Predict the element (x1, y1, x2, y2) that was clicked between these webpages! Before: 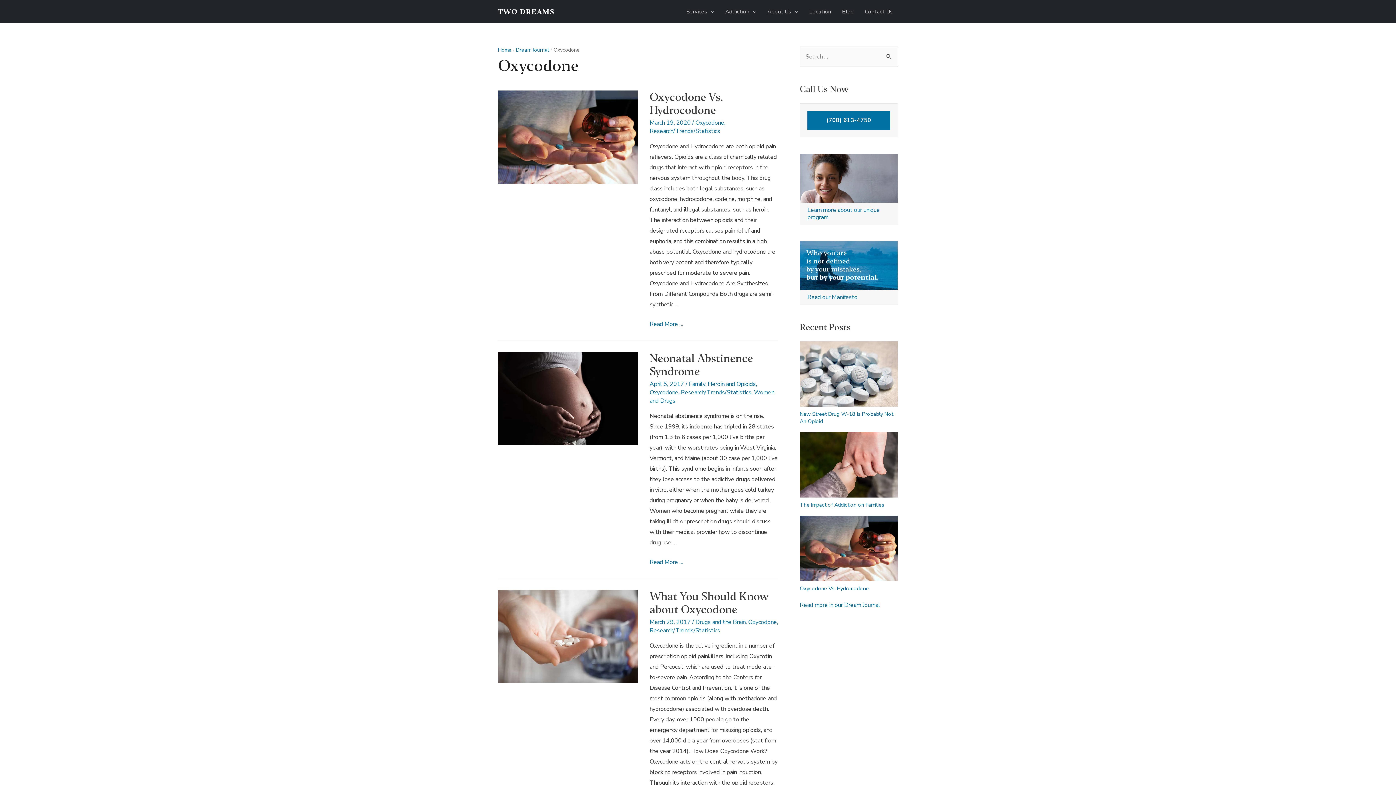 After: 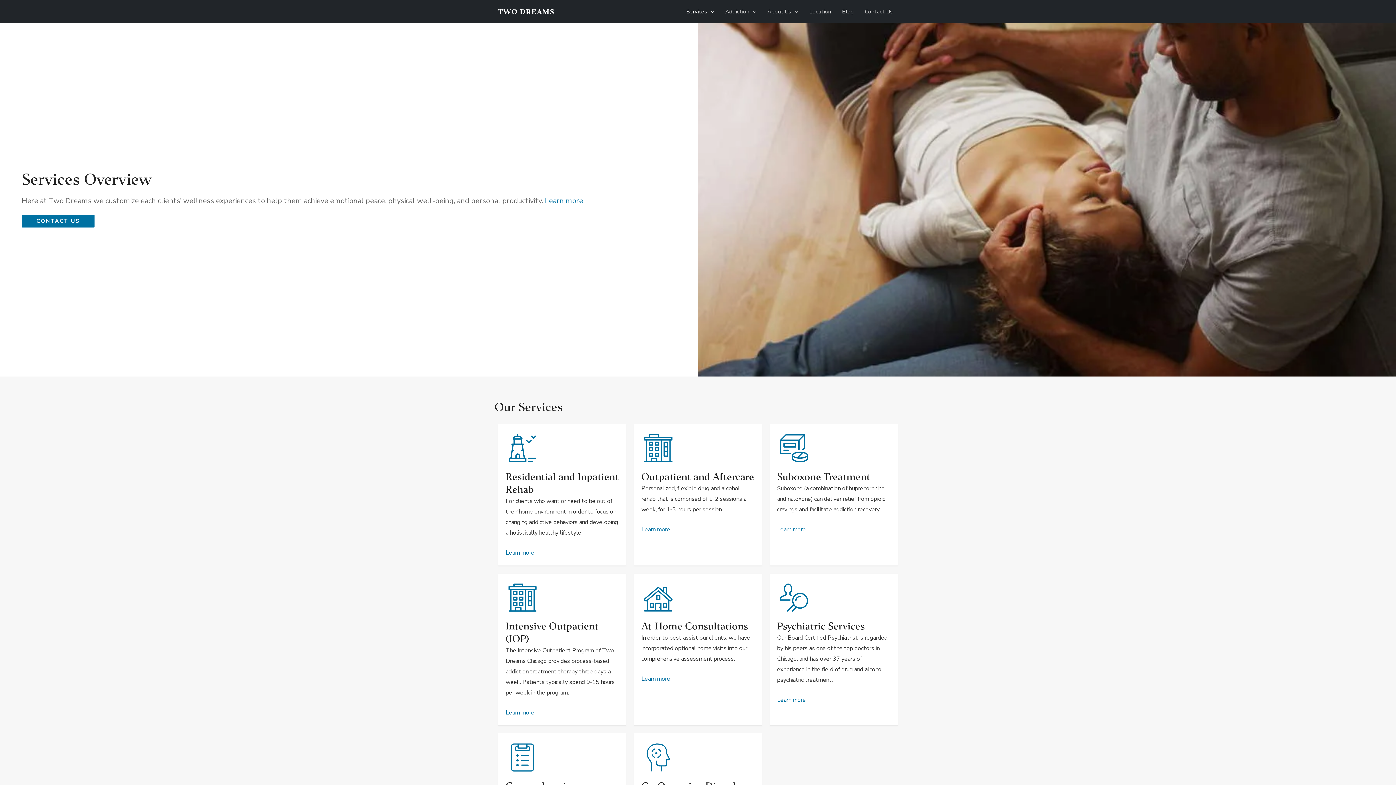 Action: label: Services bbox: (681, 0, 720, 23)